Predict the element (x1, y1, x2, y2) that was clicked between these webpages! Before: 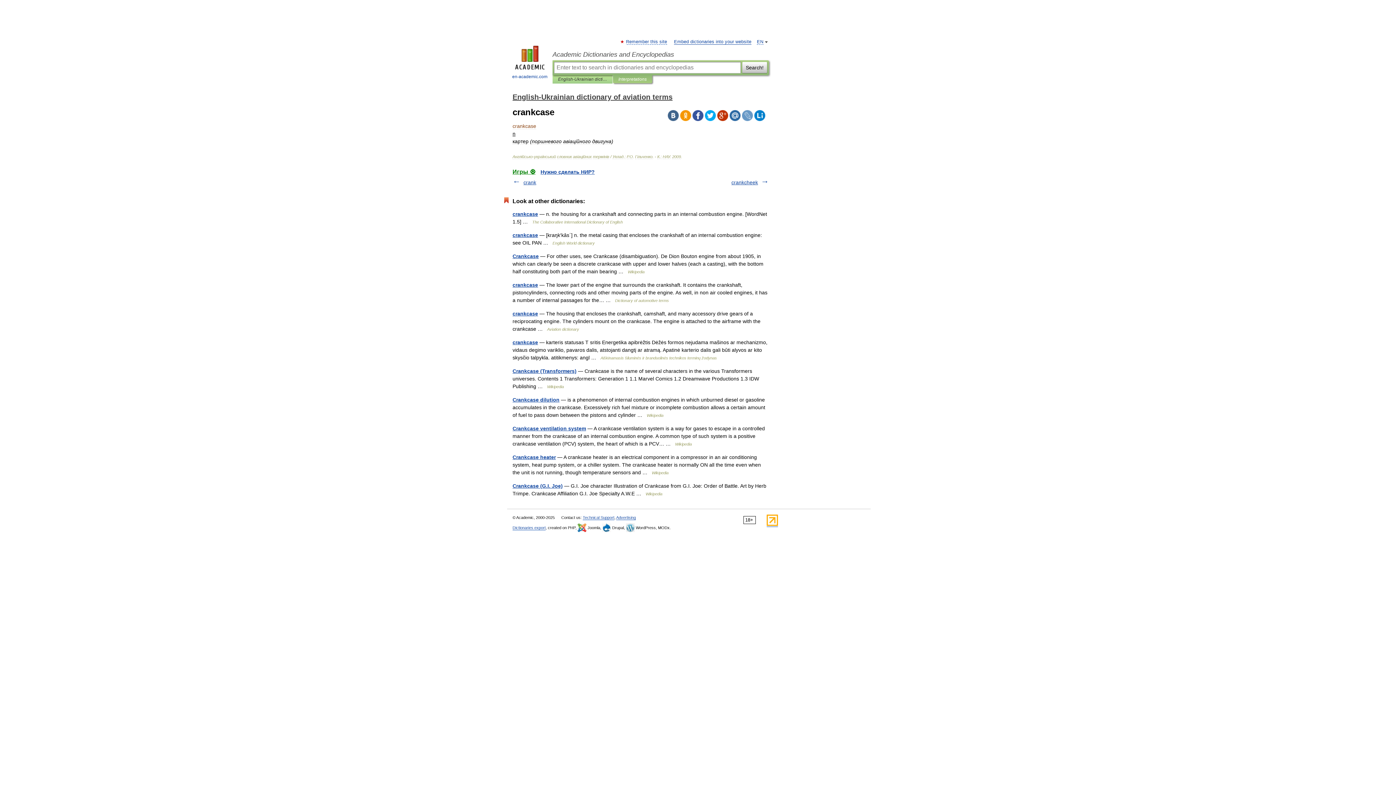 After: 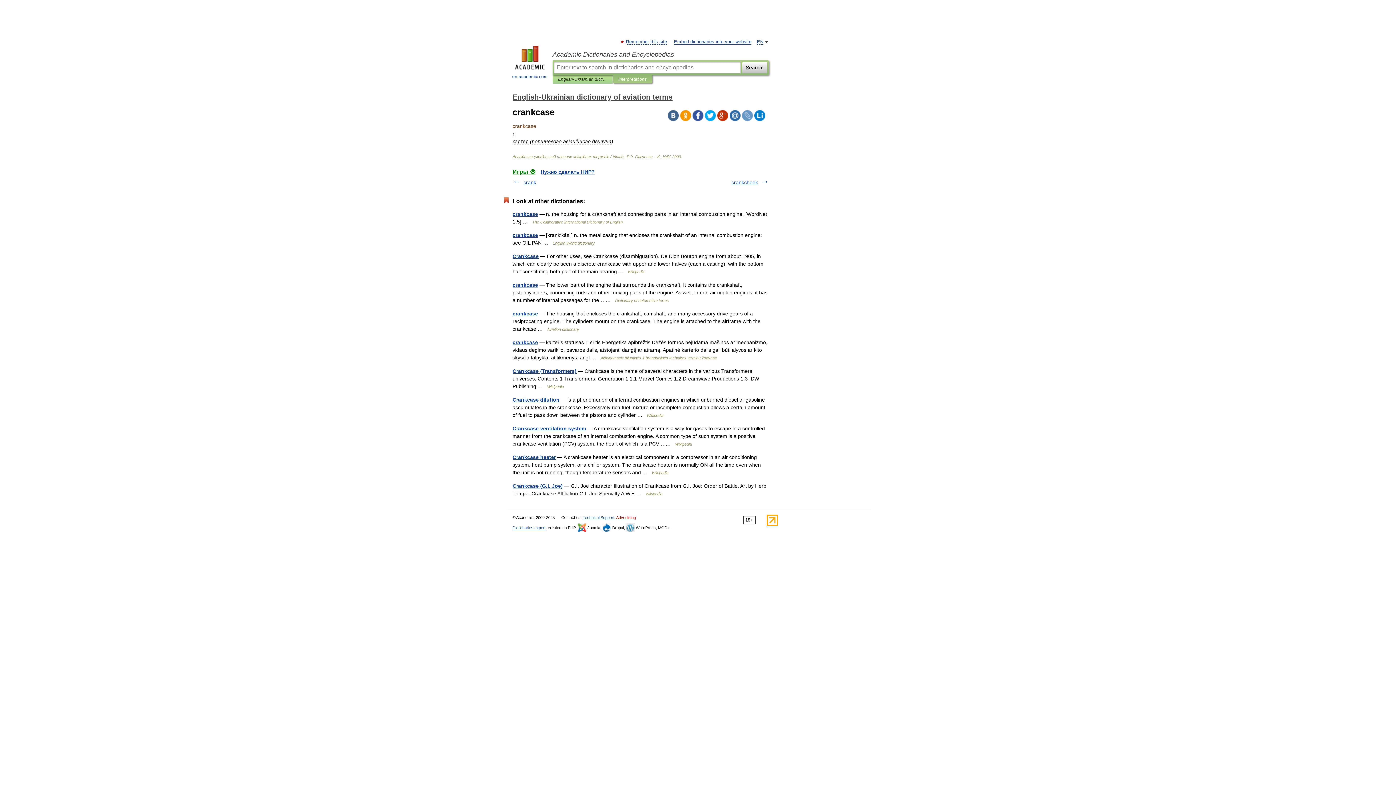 Action: bbox: (616, 515, 636, 520) label: Advertising